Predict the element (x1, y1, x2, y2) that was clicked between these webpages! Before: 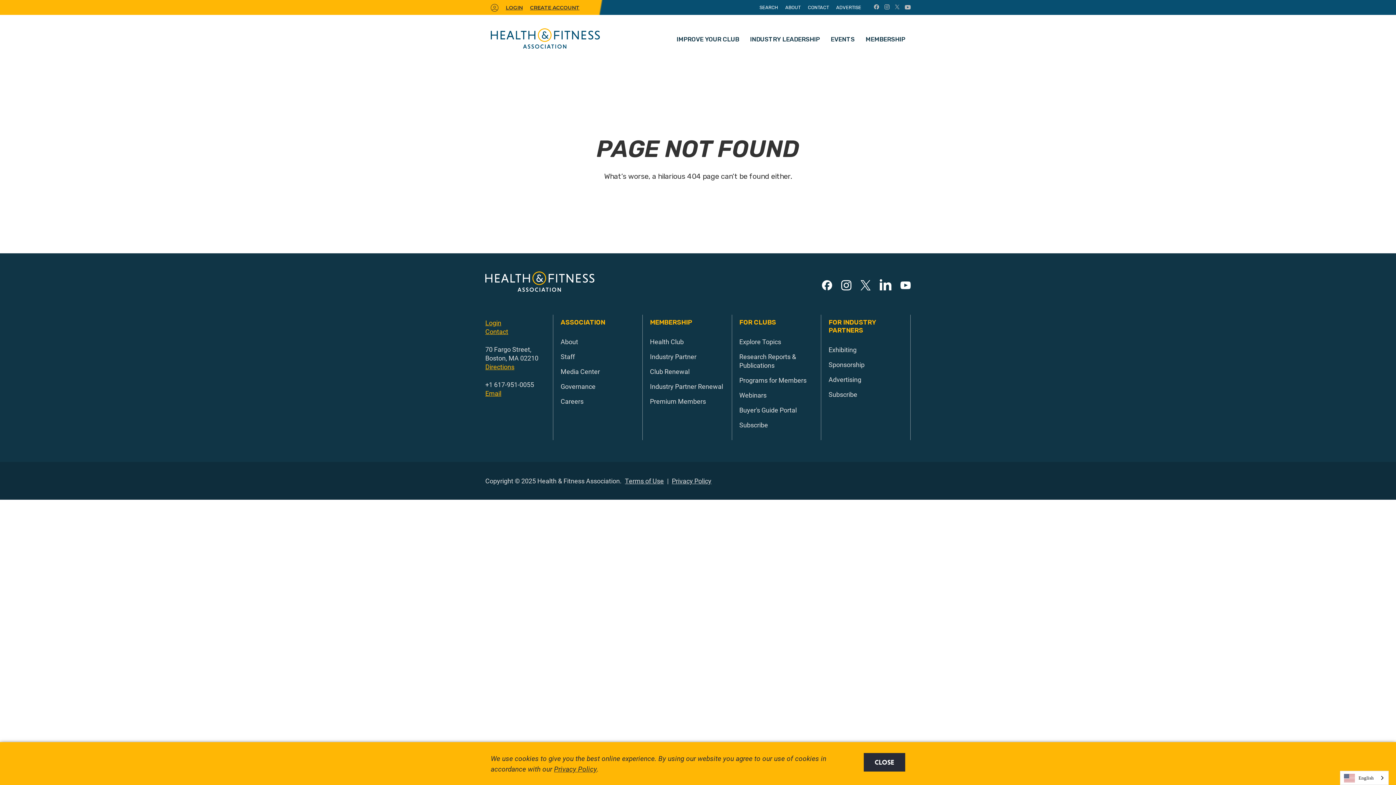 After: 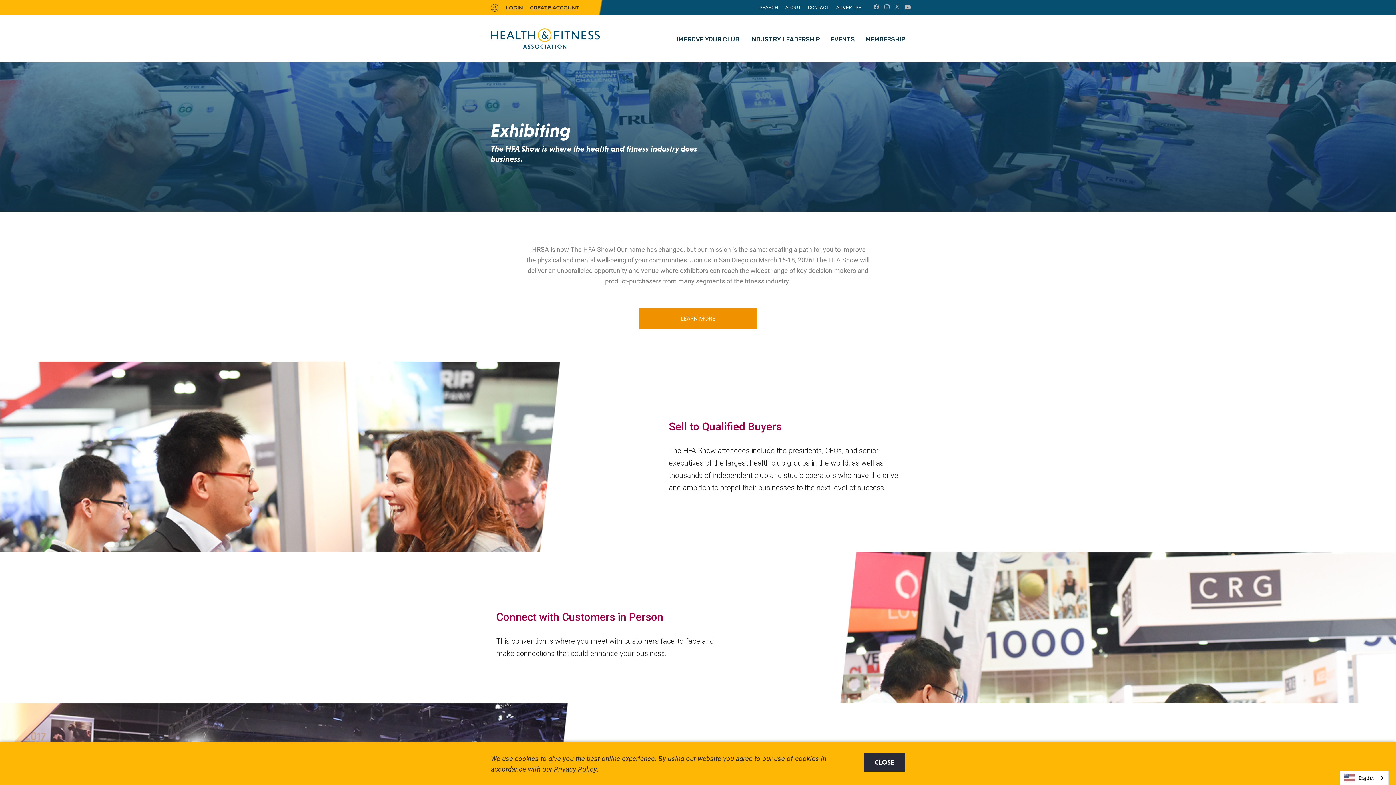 Action: label: Exhibiting bbox: (828, 345, 856, 354)